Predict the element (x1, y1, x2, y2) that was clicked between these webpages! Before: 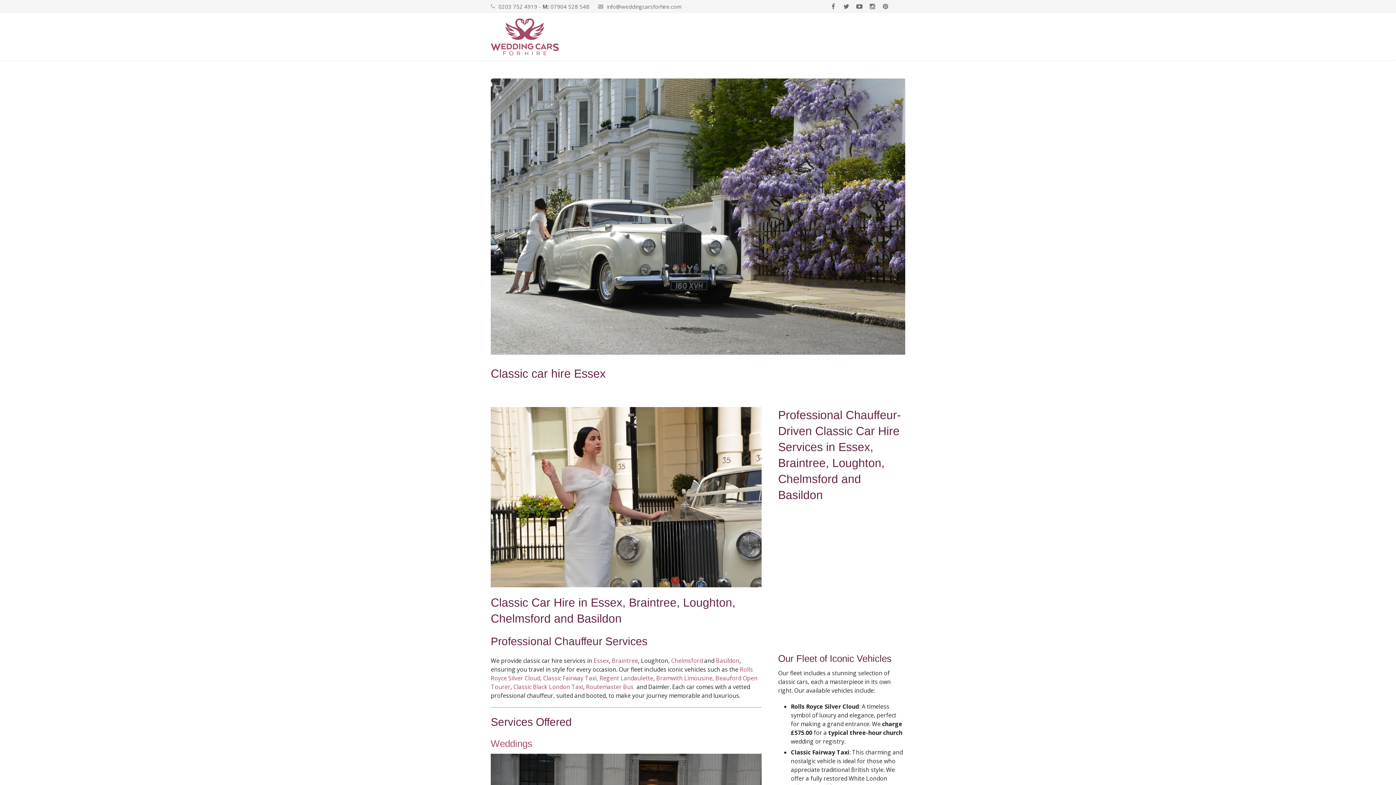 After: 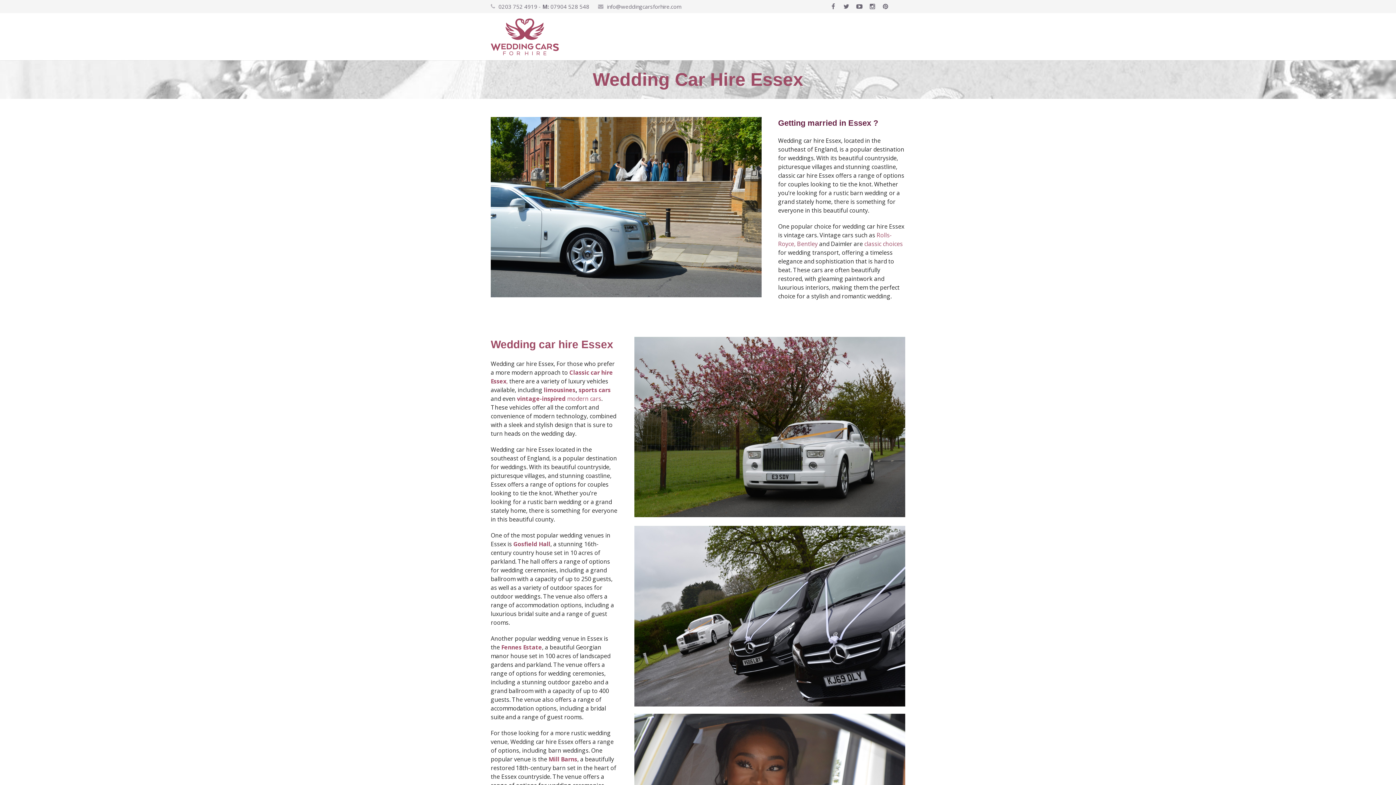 Action: bbox: (593, 657, 609, 665) label: Essex